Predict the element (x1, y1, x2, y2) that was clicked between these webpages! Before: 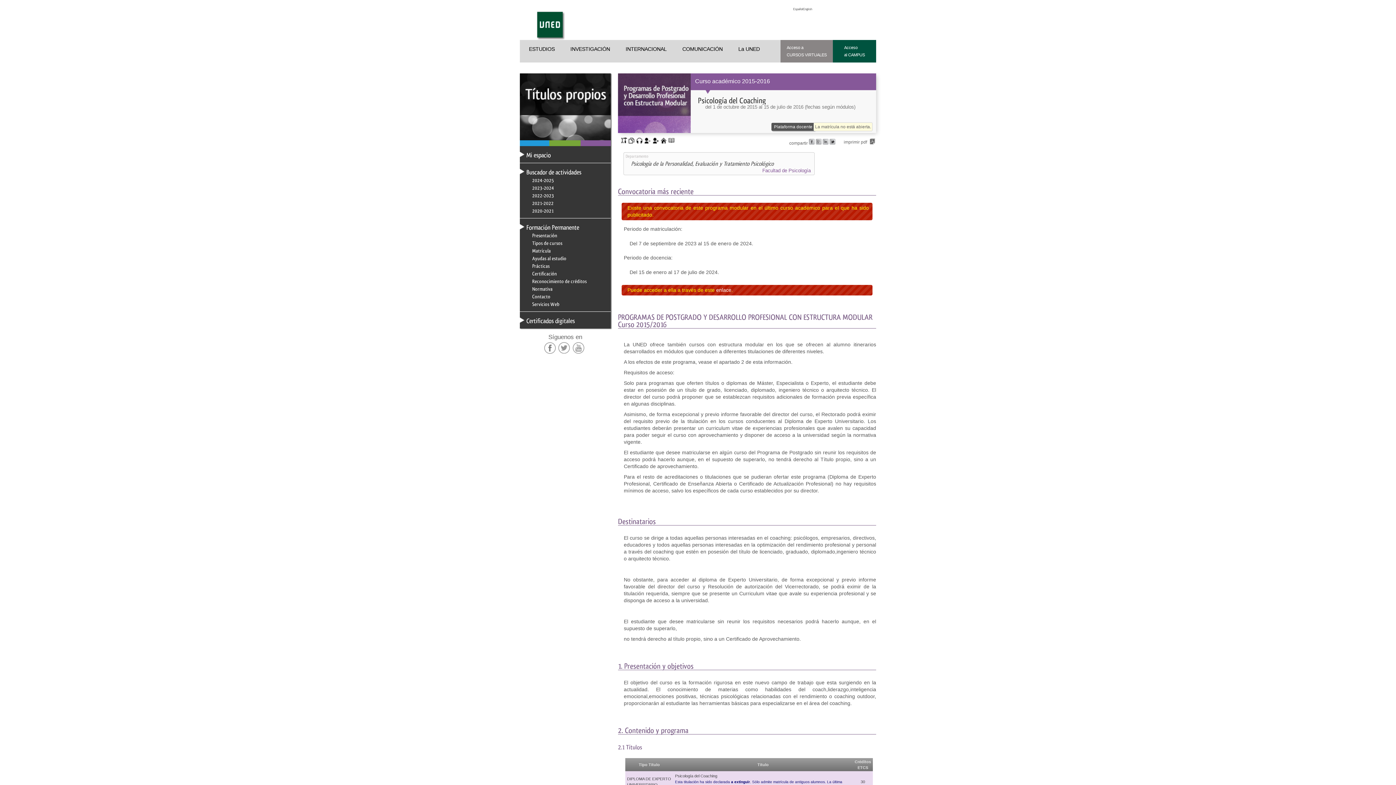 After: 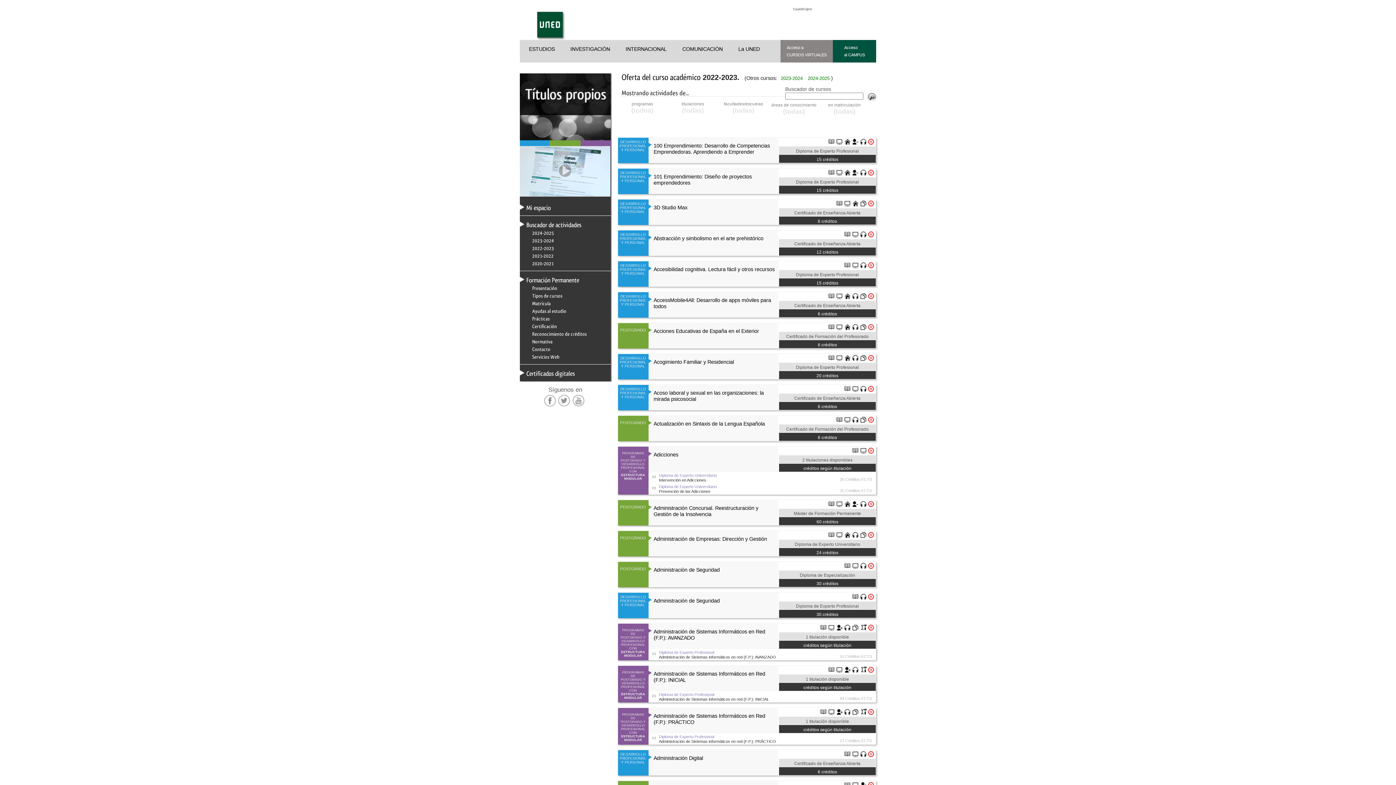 Action: label: 2022-2023 bbox: (532, 192, 554, 198)